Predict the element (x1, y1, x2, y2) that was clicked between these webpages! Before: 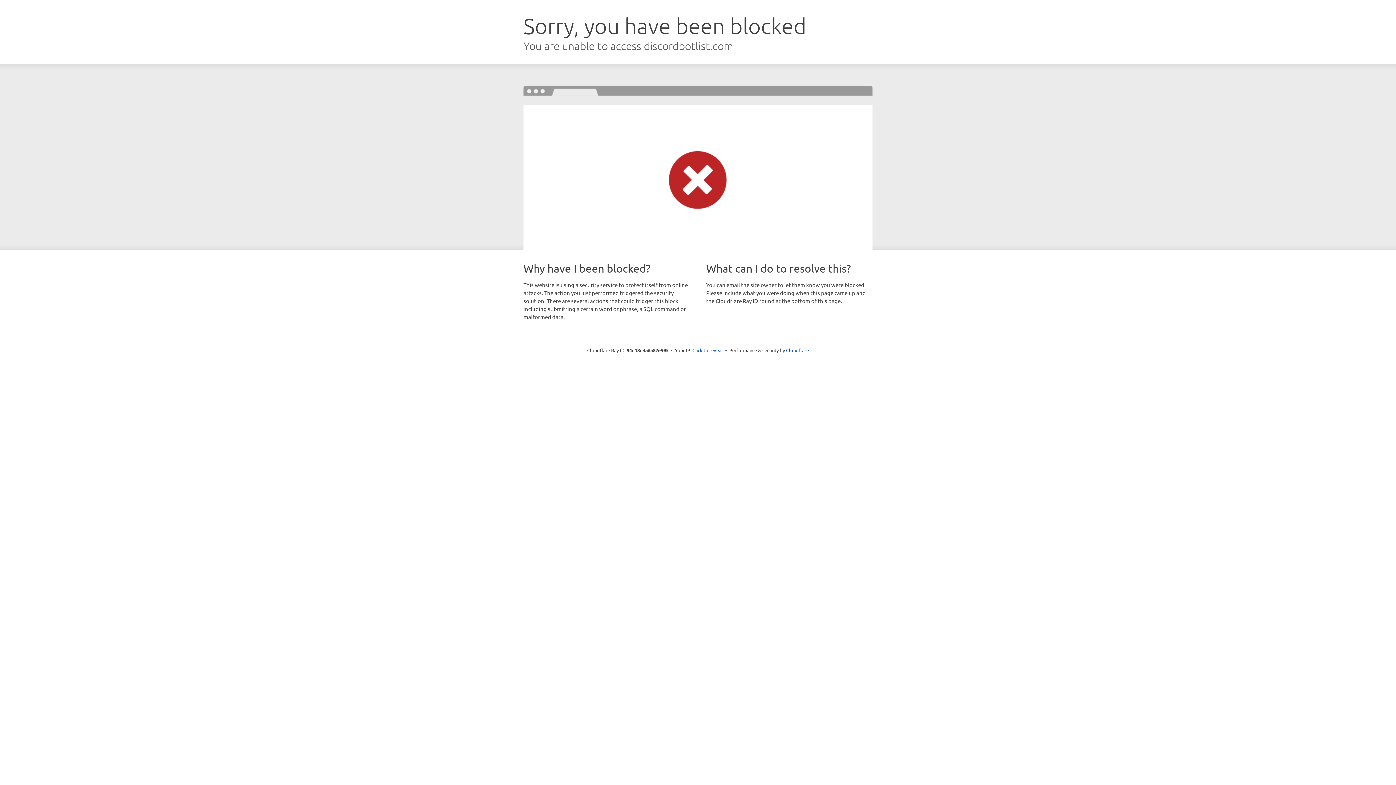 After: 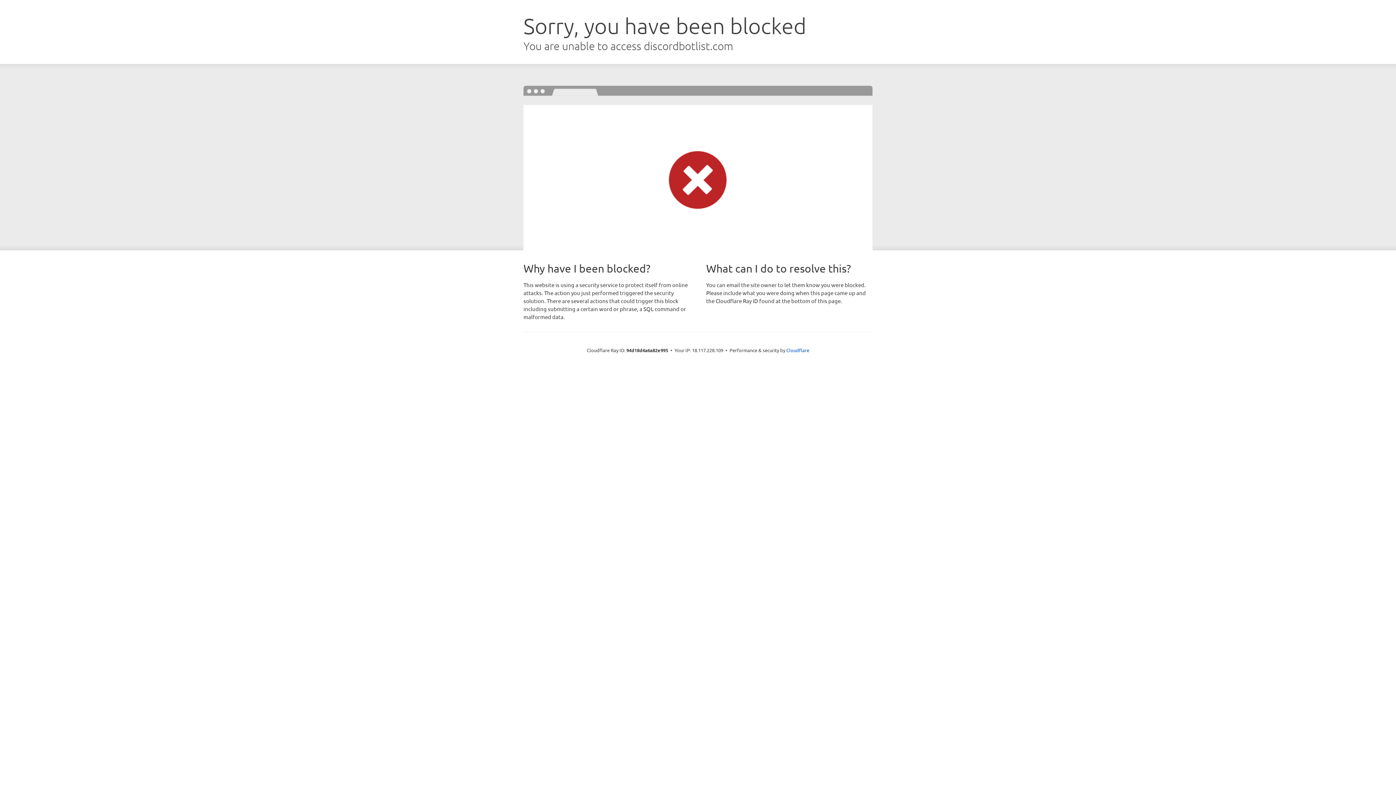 Action: label: Click to reveal bbox: (692, 346, 723, 353)